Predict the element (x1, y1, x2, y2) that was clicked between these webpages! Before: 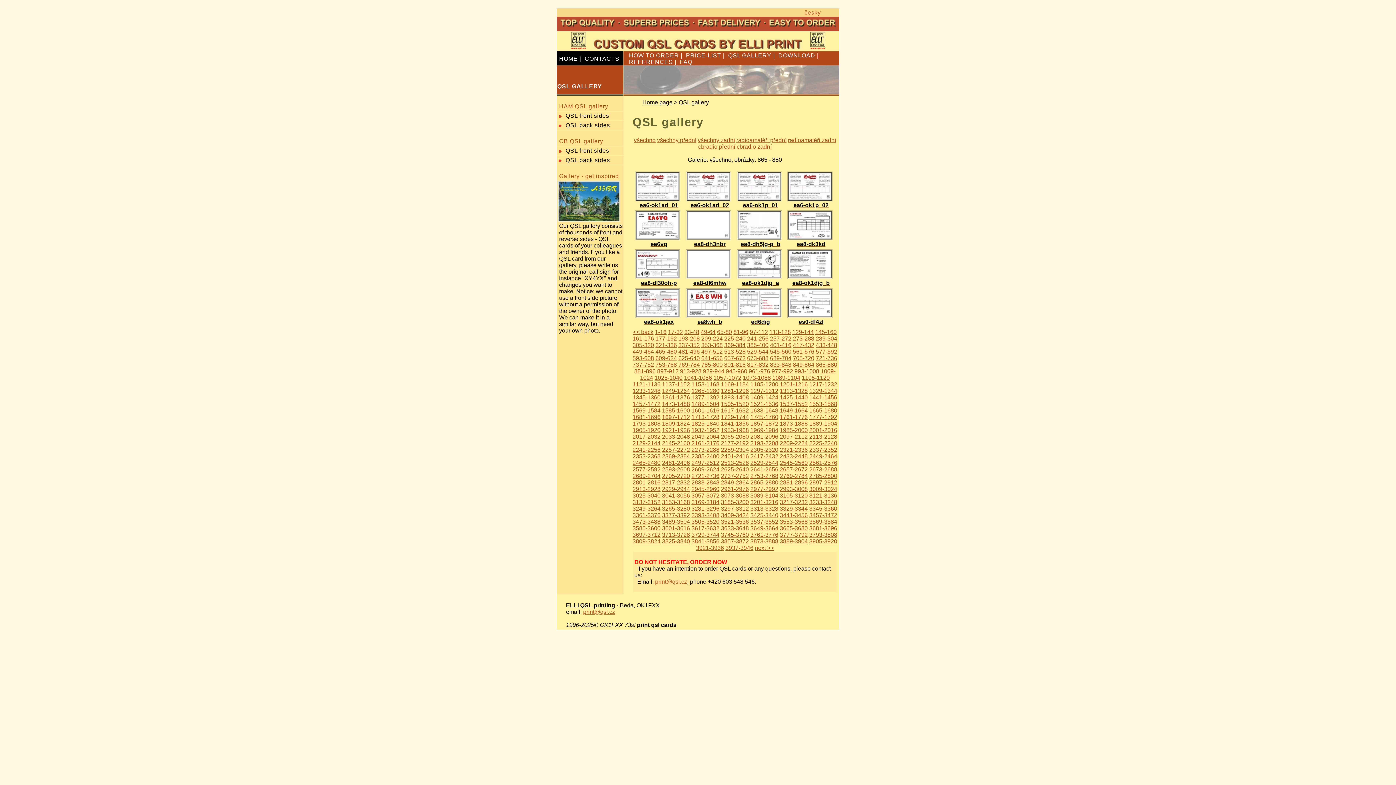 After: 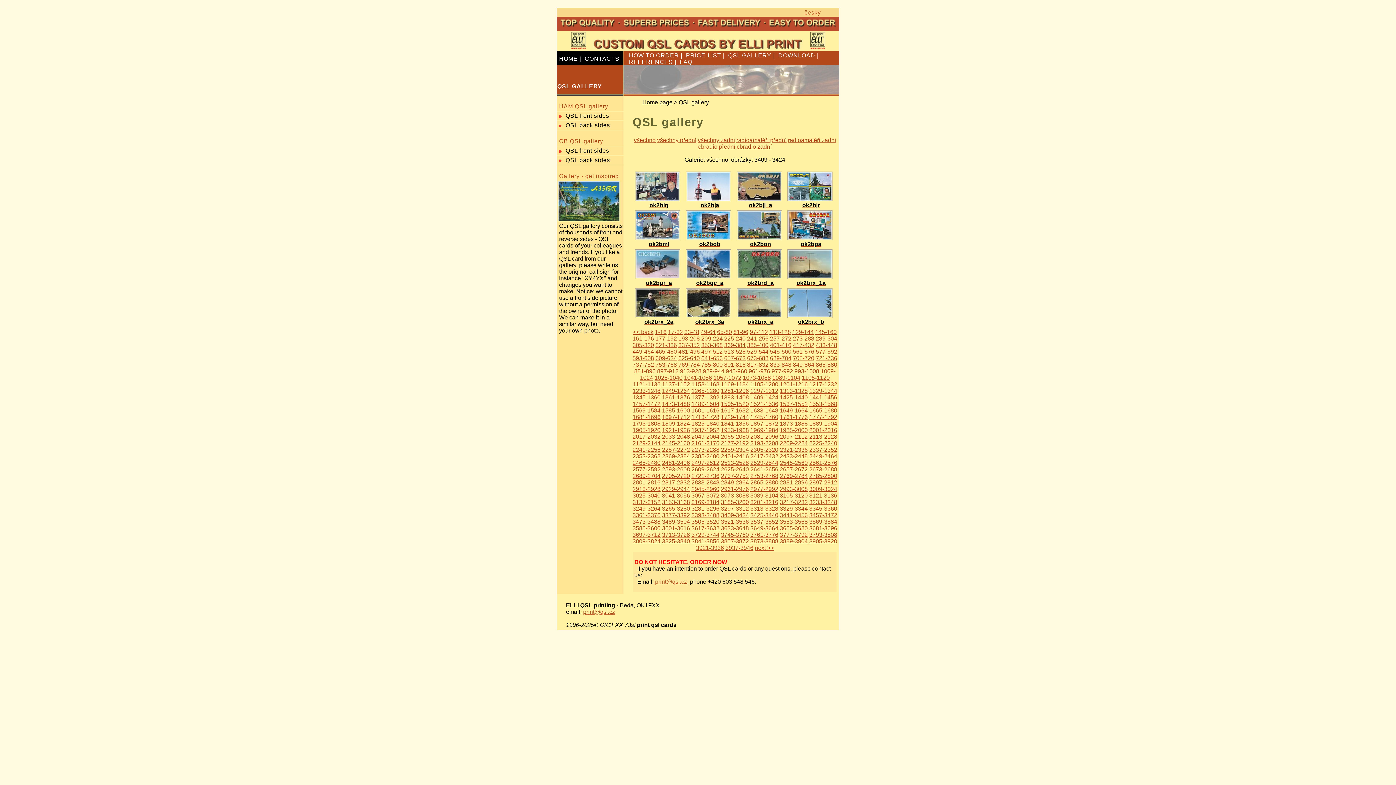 Action: label: 3409-3424 bbox: (721, 512, 749, 518)